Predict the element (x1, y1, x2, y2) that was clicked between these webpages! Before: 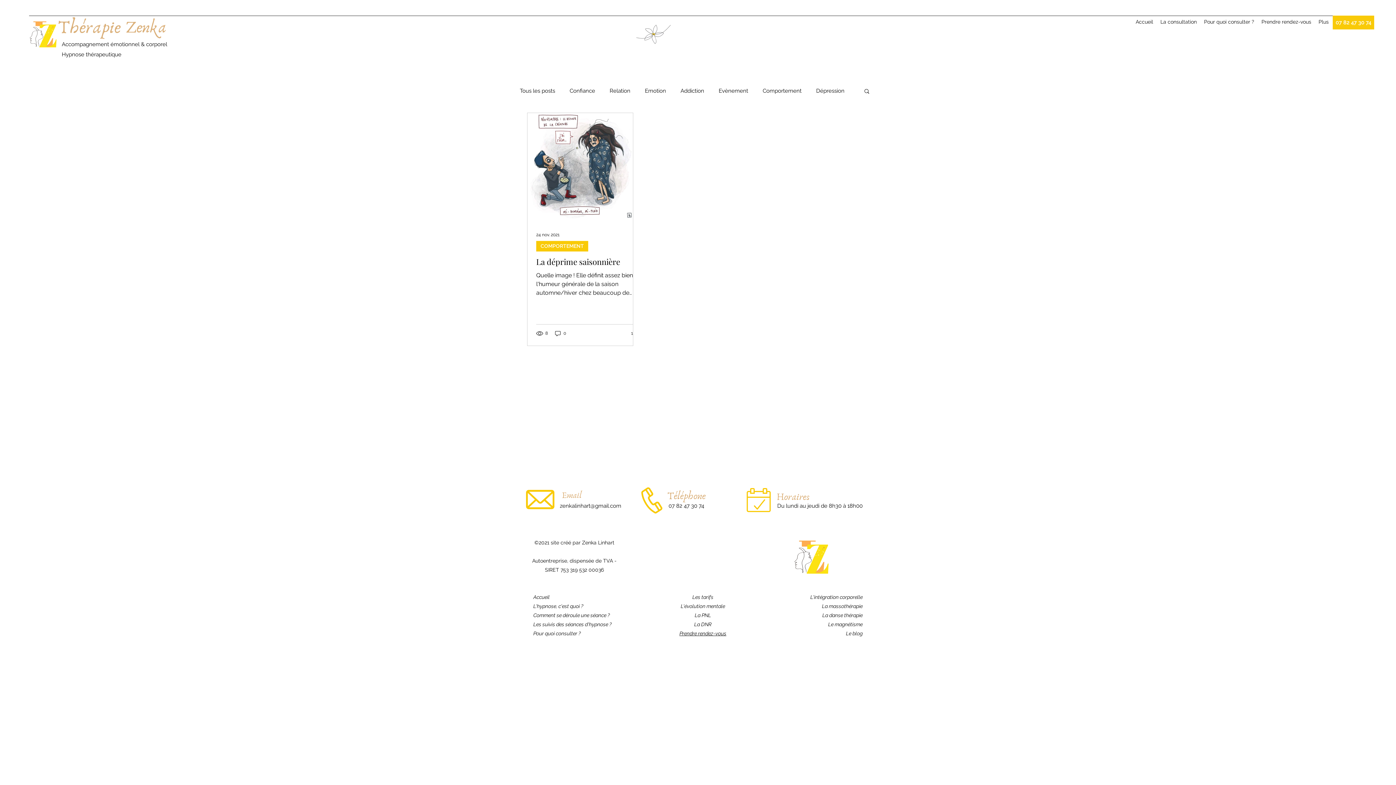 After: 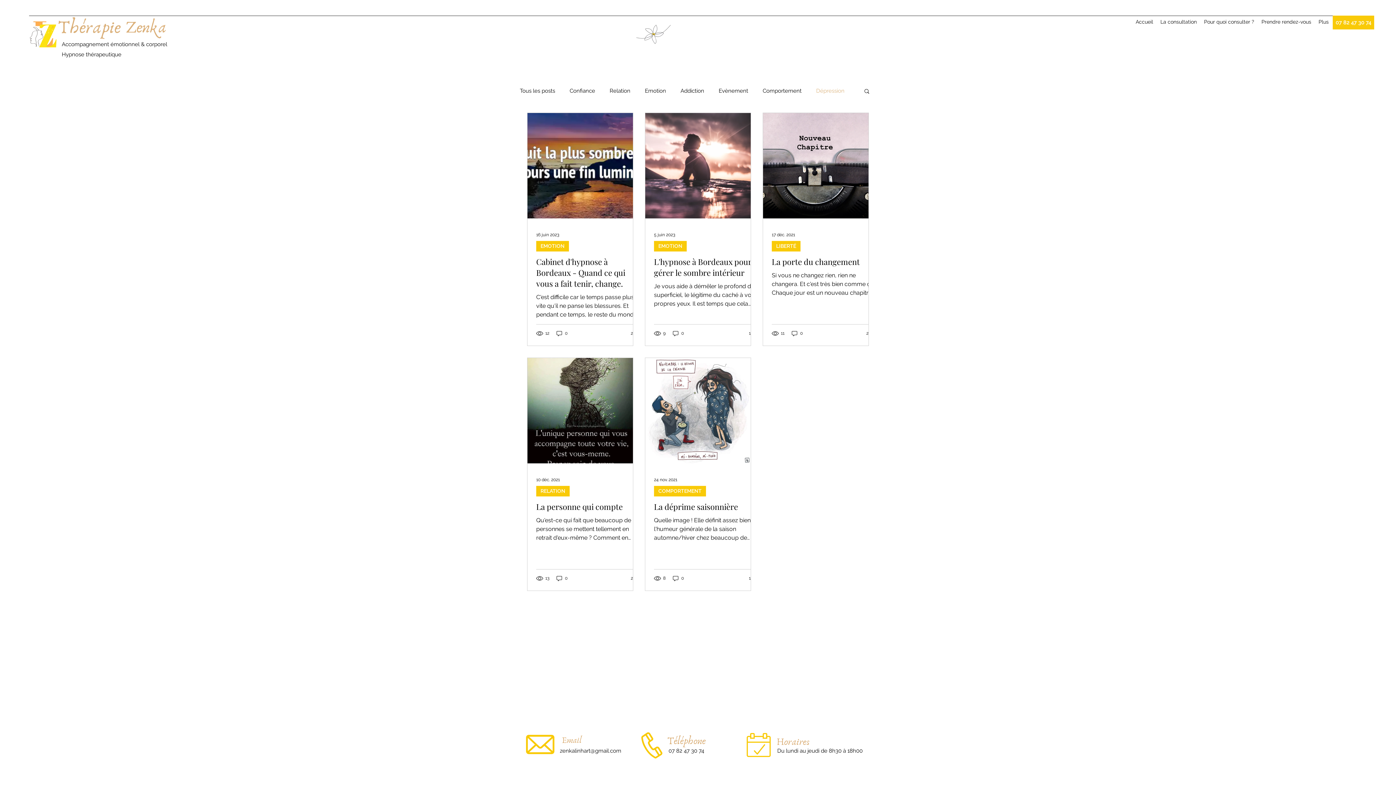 Action: label: Dépression bbox: (816, 87, 844, 94)